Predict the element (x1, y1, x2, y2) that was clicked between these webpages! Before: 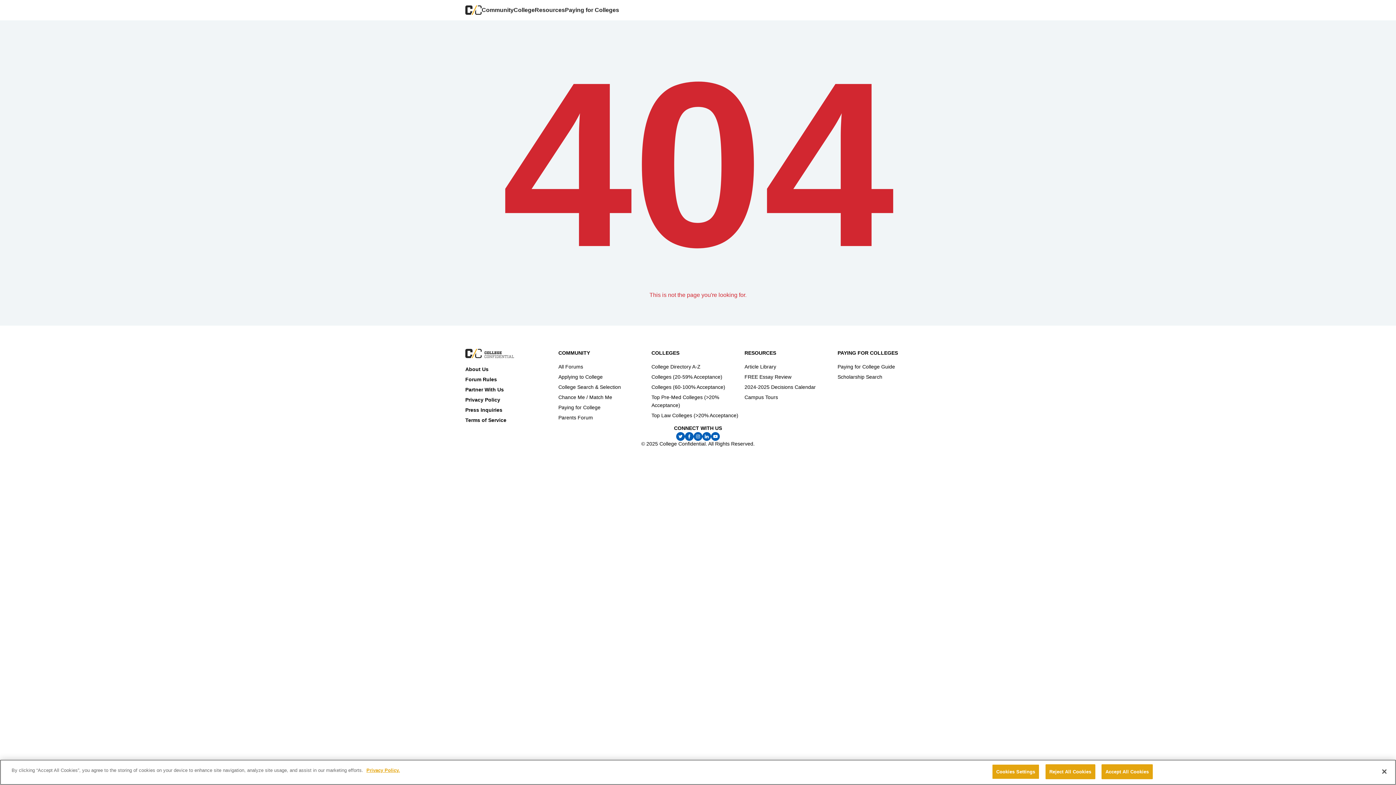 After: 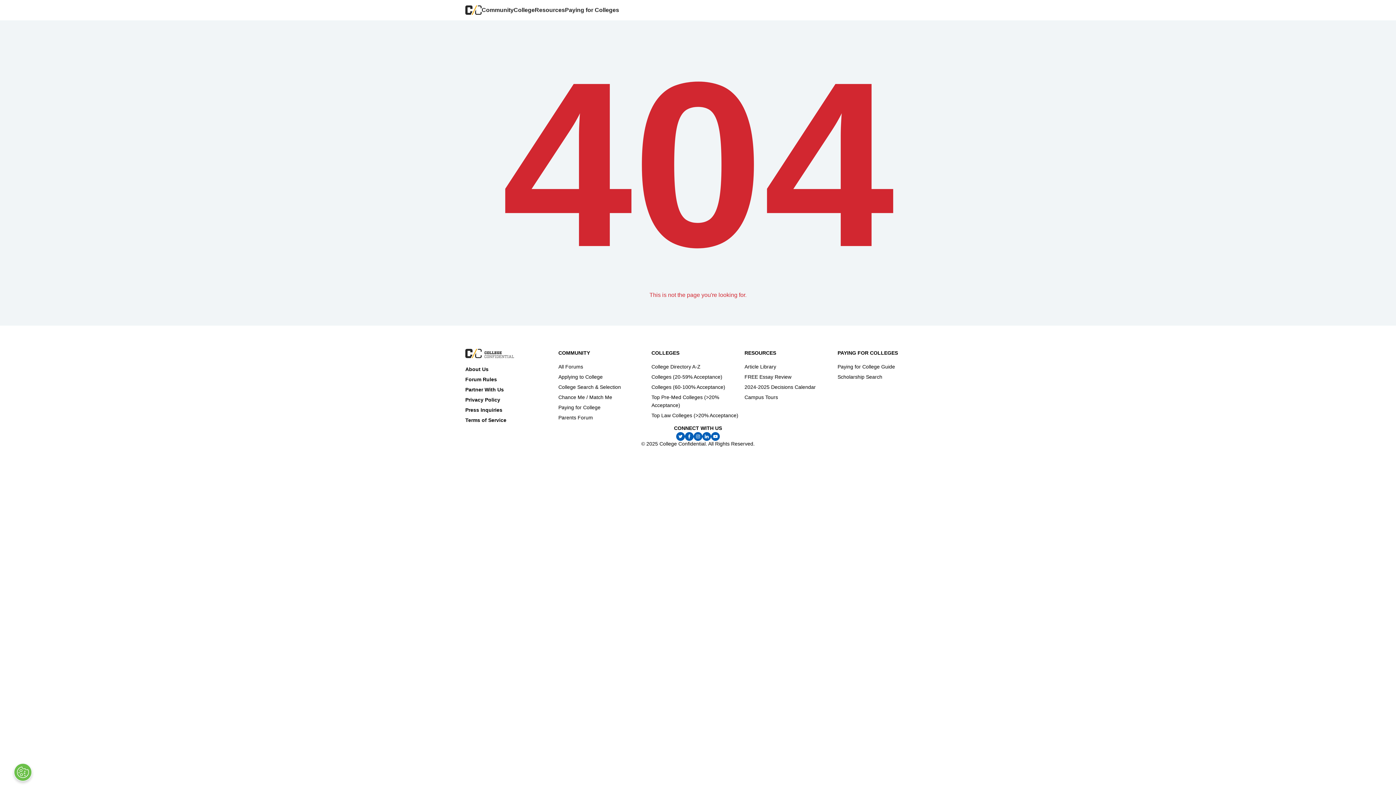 Action: bbox: (1101, 764, 1153, 779) label: Accept All Cookies